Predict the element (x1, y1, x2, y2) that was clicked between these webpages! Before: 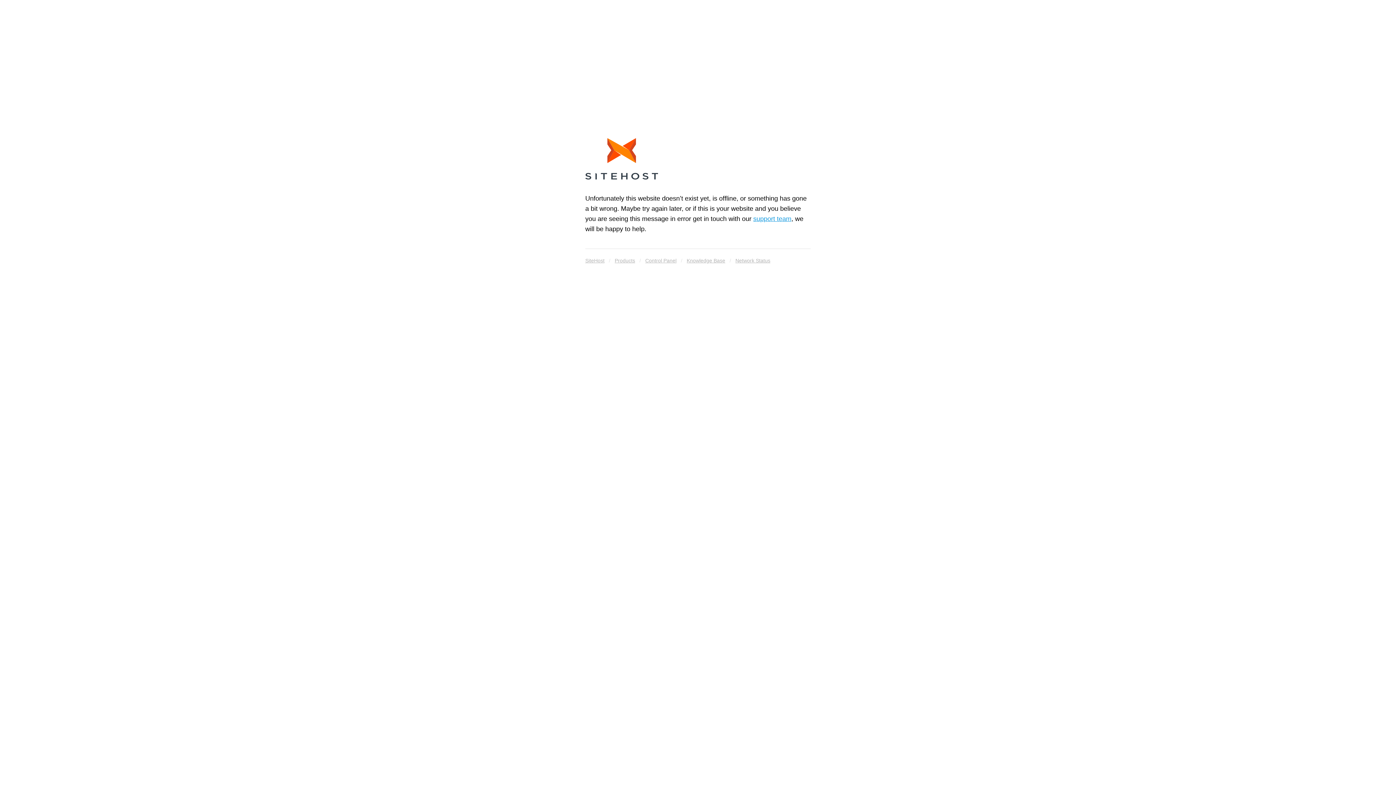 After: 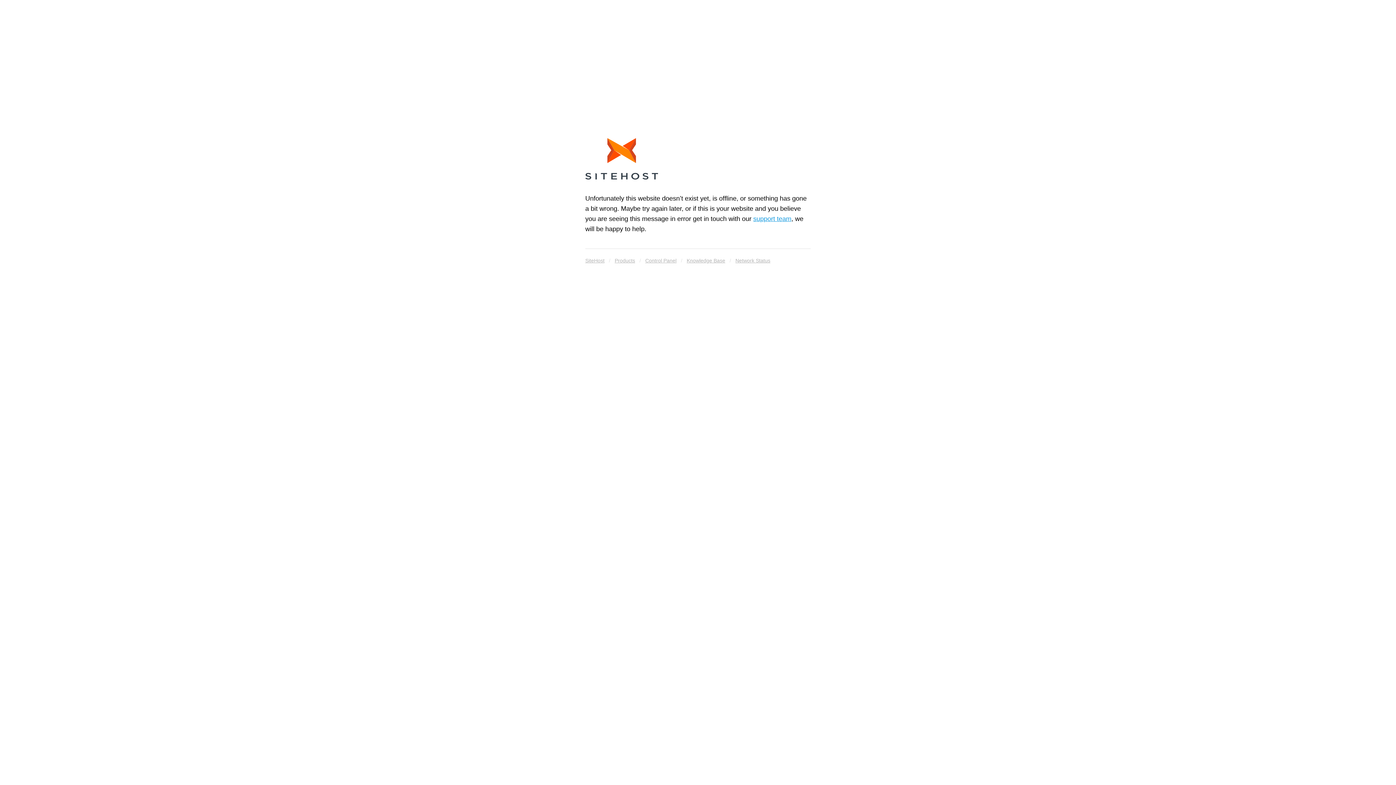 Action: bbox: (585, 255, 604, 265) label: SiteHost